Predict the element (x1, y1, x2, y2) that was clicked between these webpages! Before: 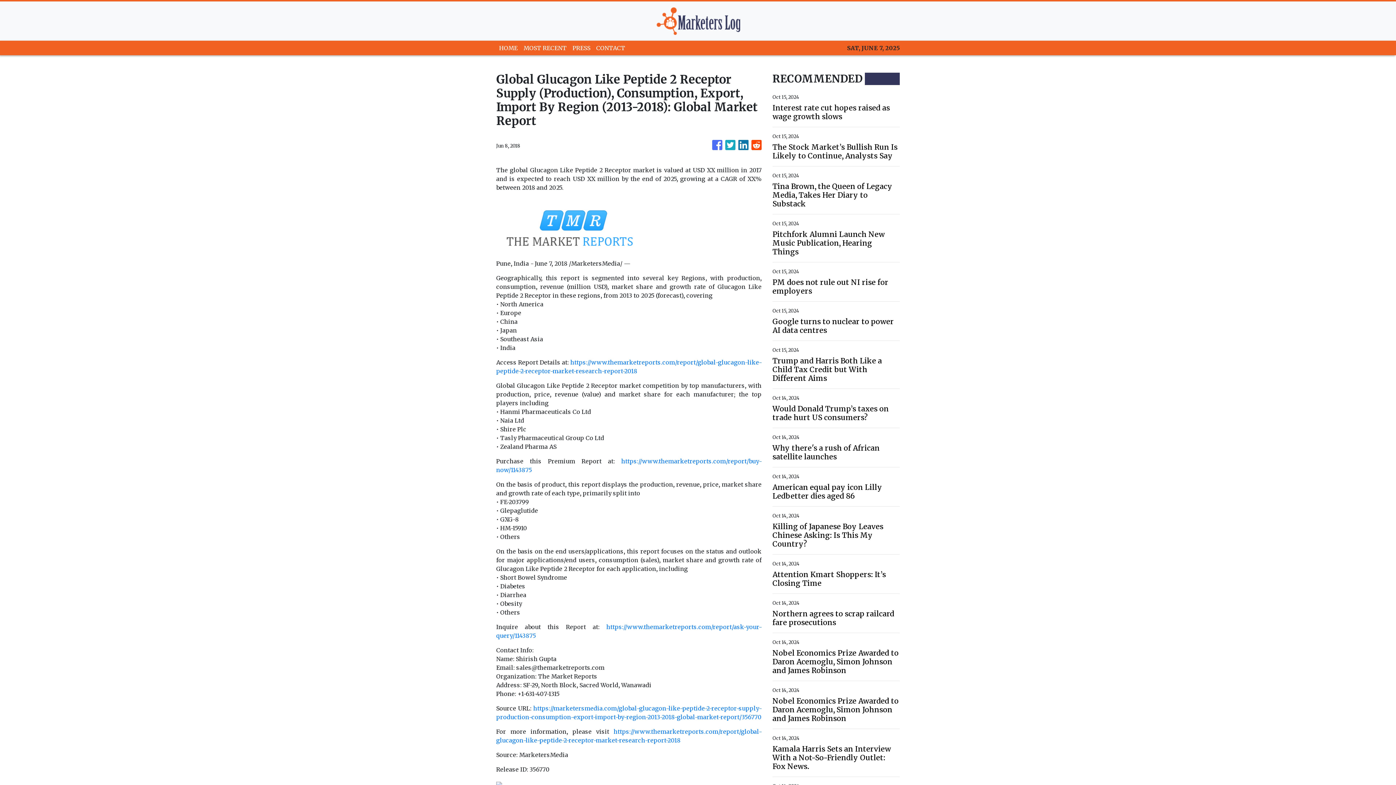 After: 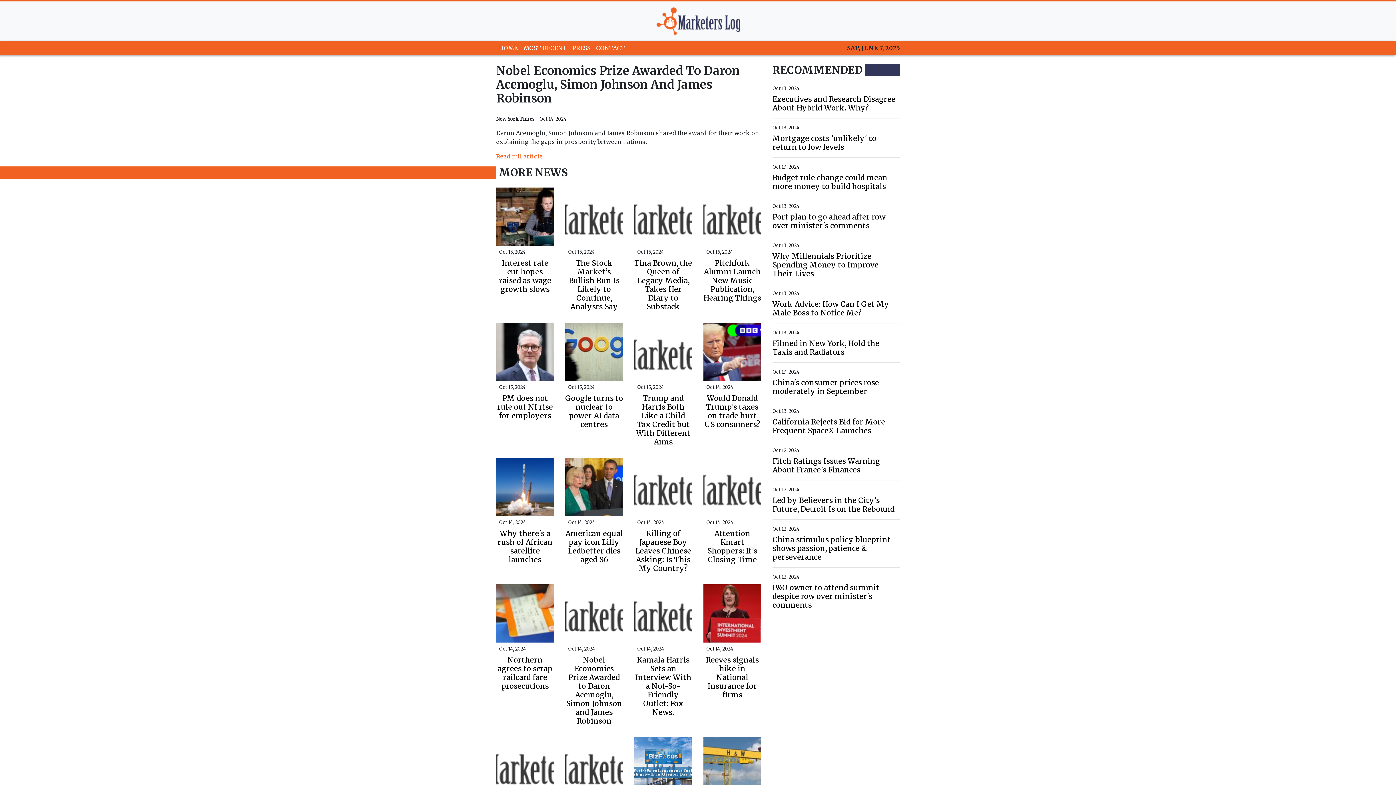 Action: label: Nobel Economics Prize Awarded to Daron Acemoglu, Simon Johnson and James Robinson bbox: (772, 649, 900, 675)